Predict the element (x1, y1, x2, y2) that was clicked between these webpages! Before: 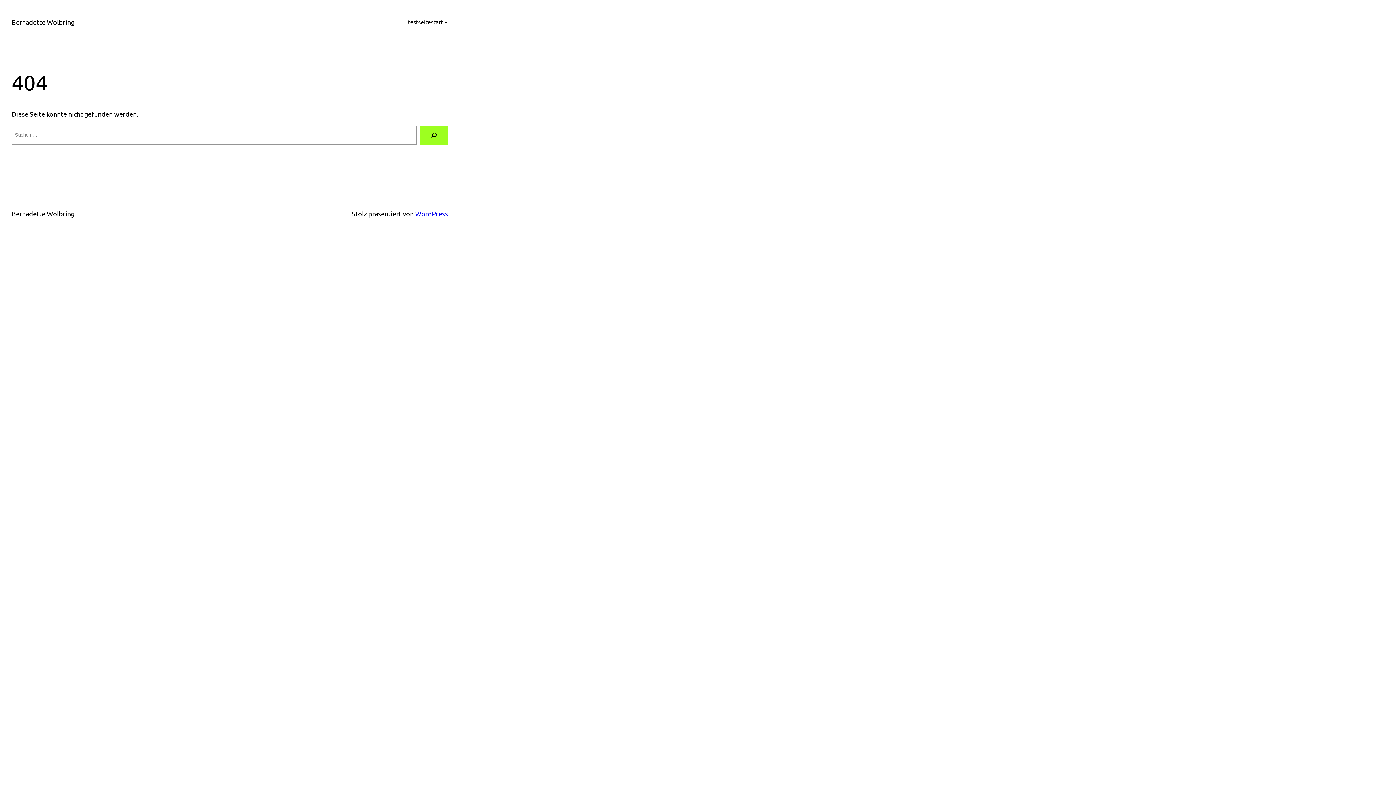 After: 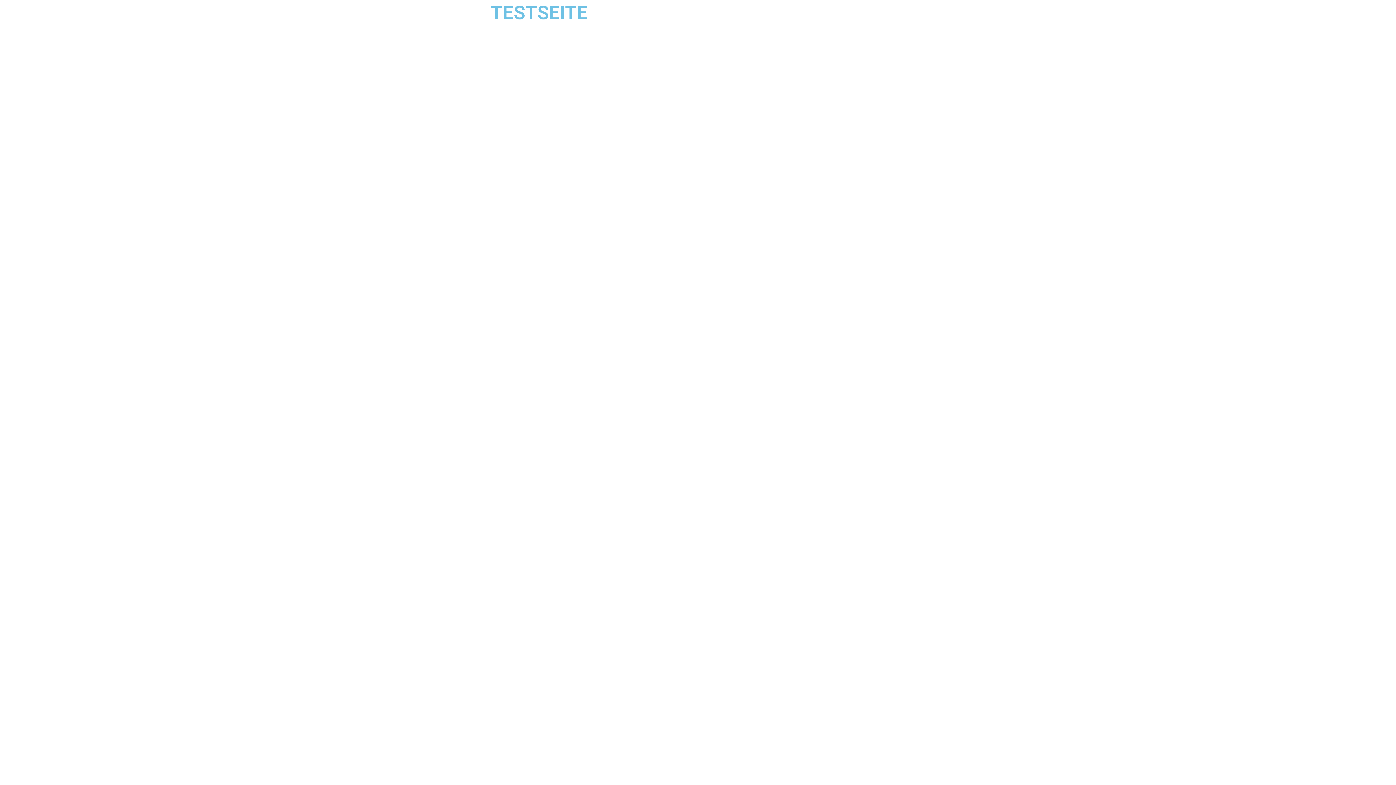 Action: bbox: (408, 17, 431, 26) label: testseite